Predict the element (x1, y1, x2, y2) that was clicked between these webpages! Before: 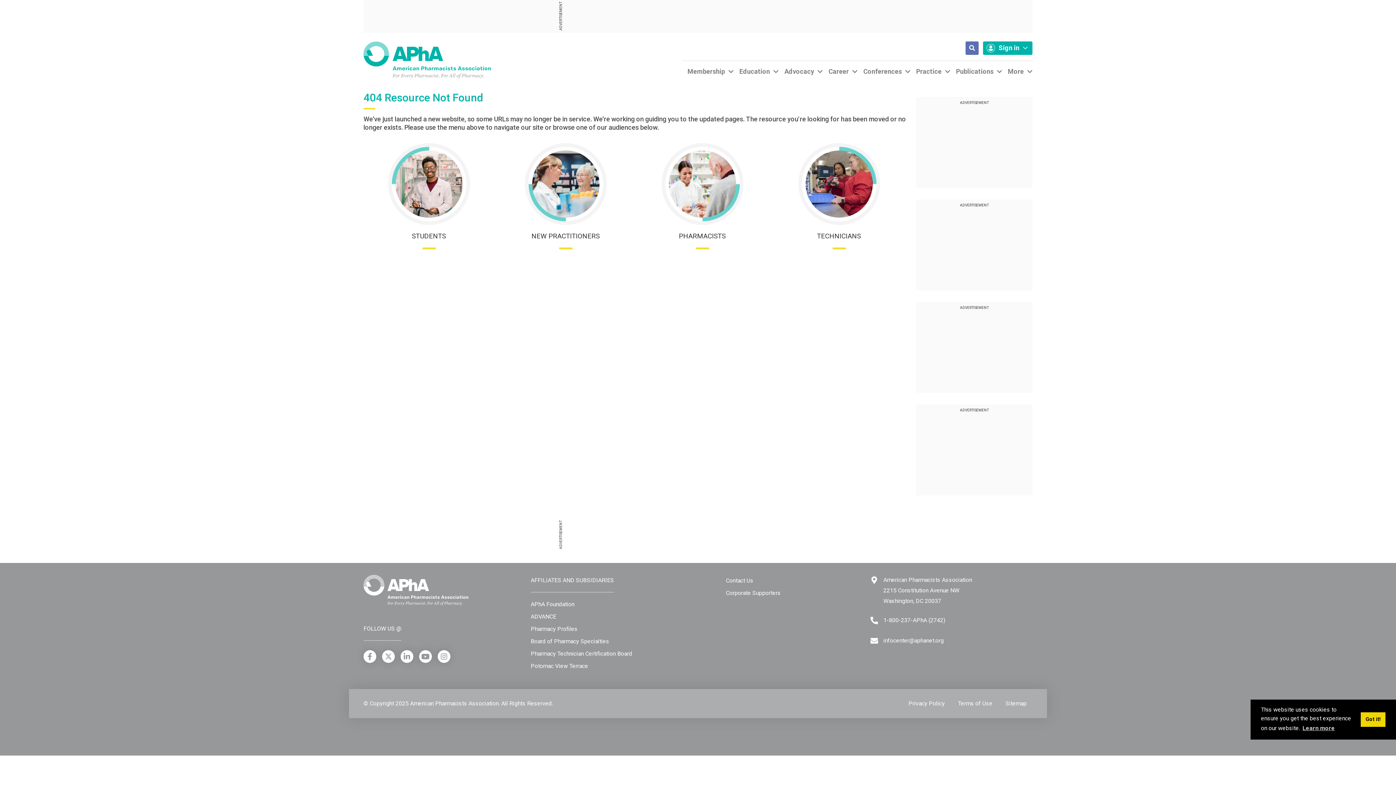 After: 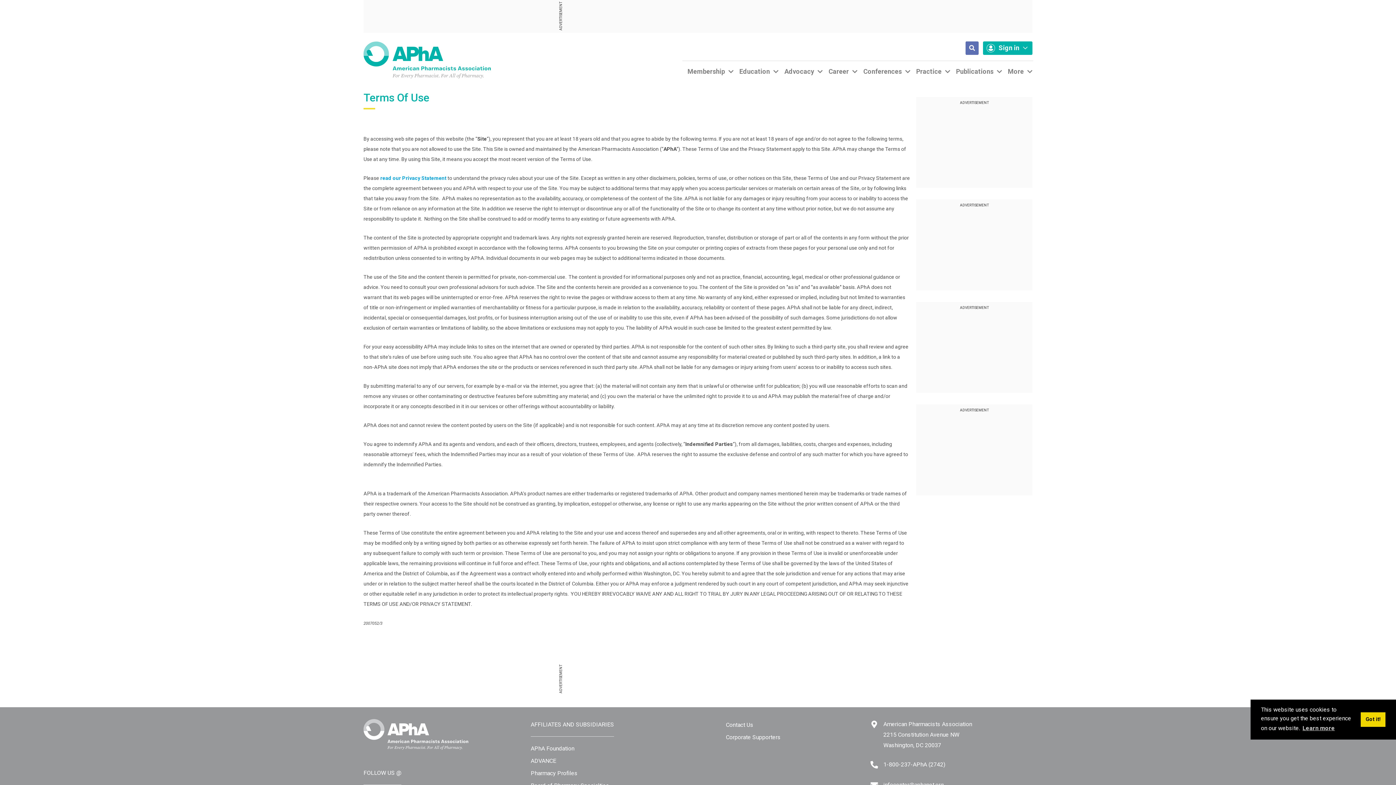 Action: bbox: (958, 700, 992, 707) label: Terms of Use